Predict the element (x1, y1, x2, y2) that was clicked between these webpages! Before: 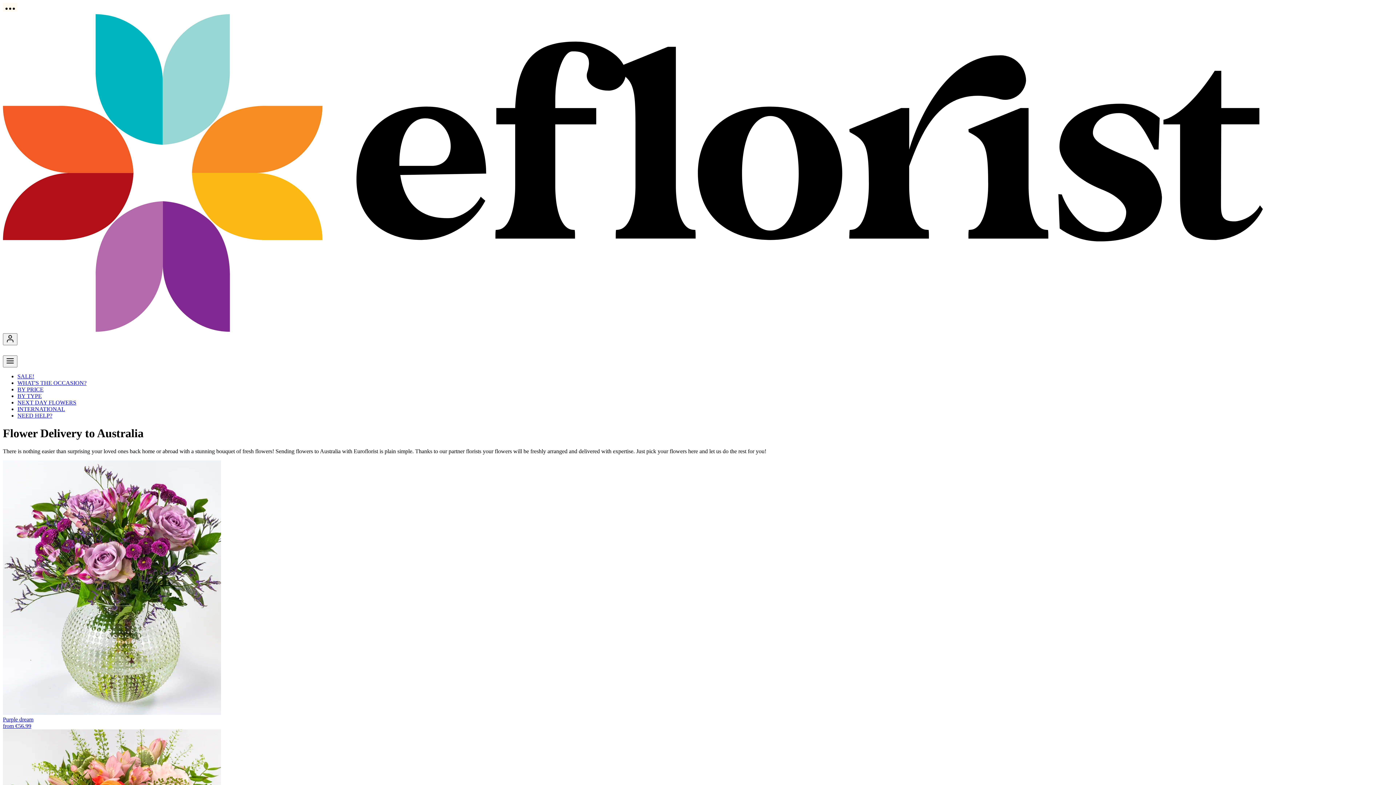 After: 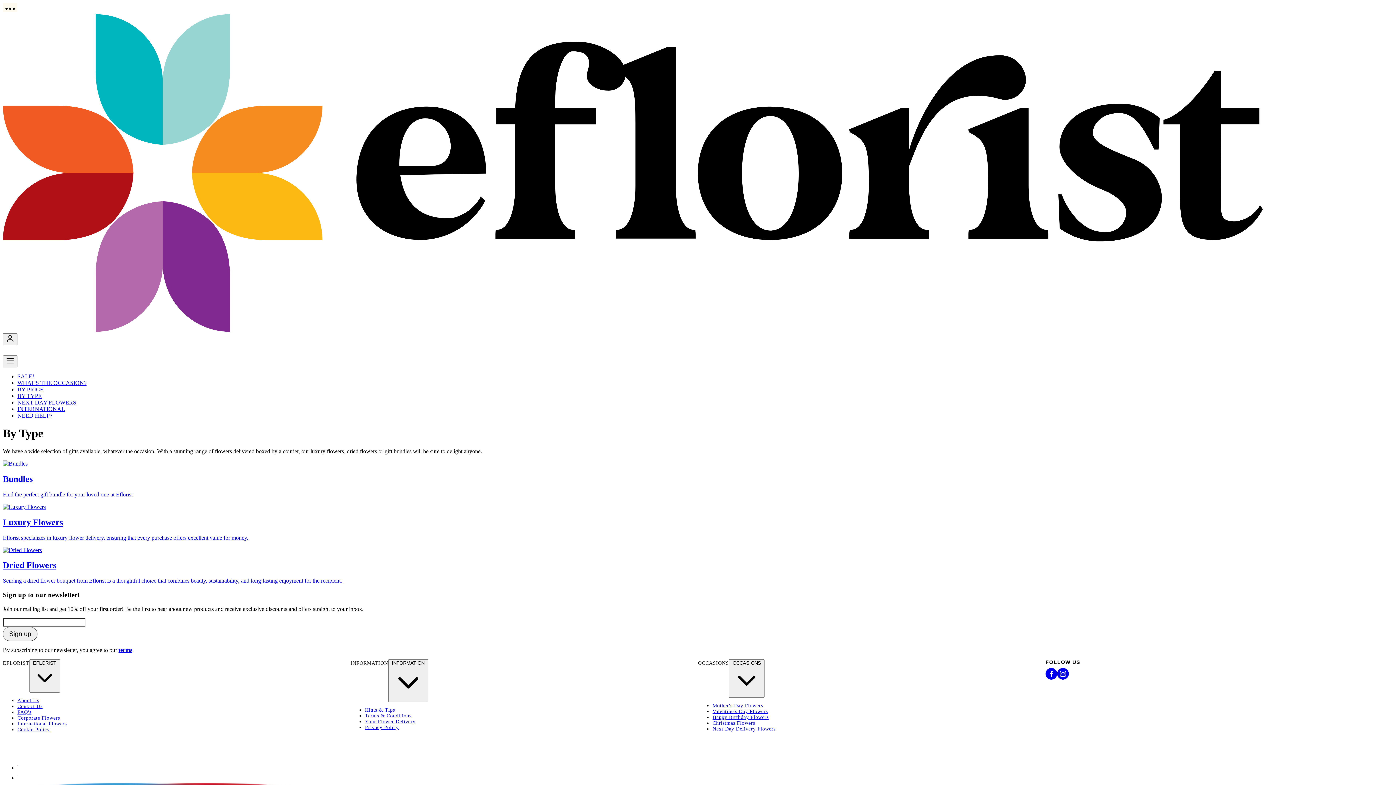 Action: label: BY TYPE bbox: (17, 393, 41, 399)